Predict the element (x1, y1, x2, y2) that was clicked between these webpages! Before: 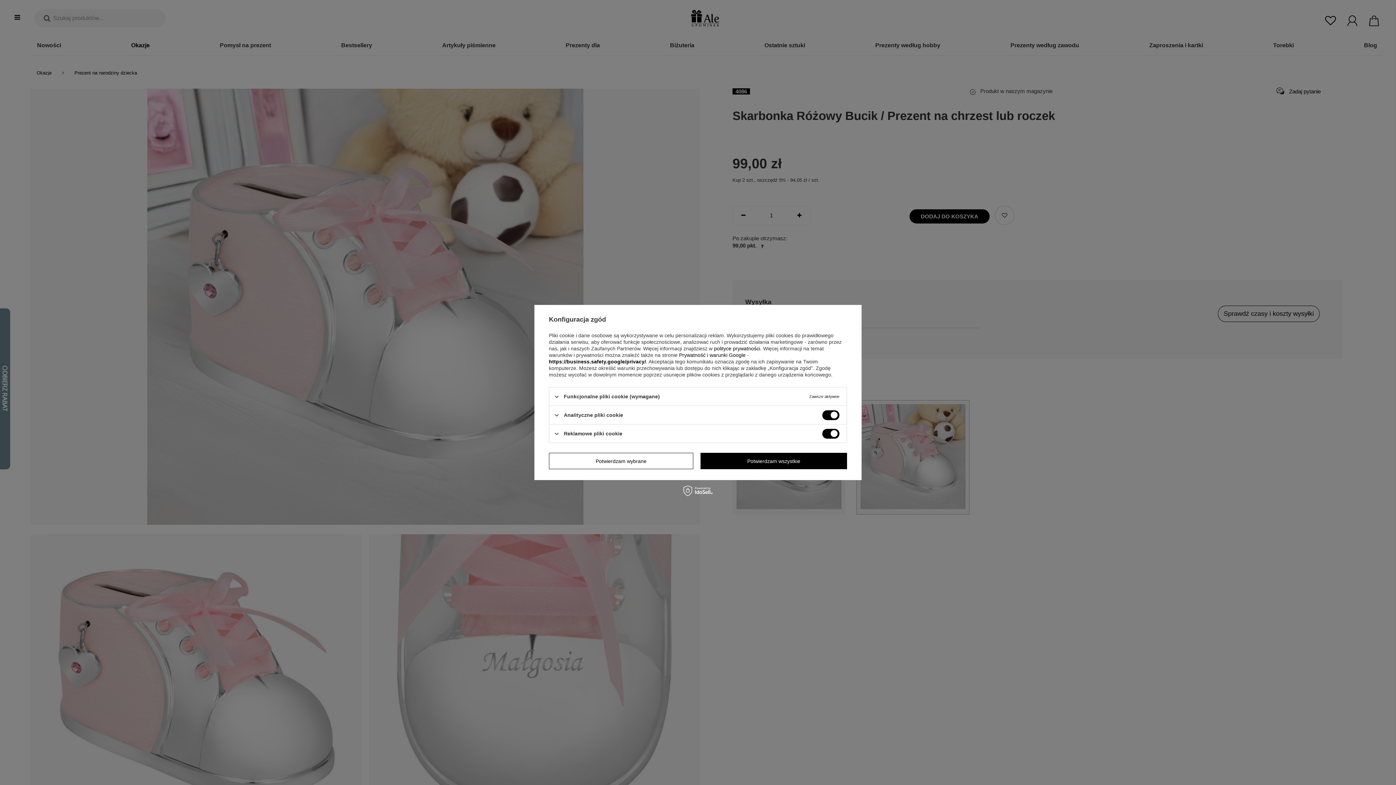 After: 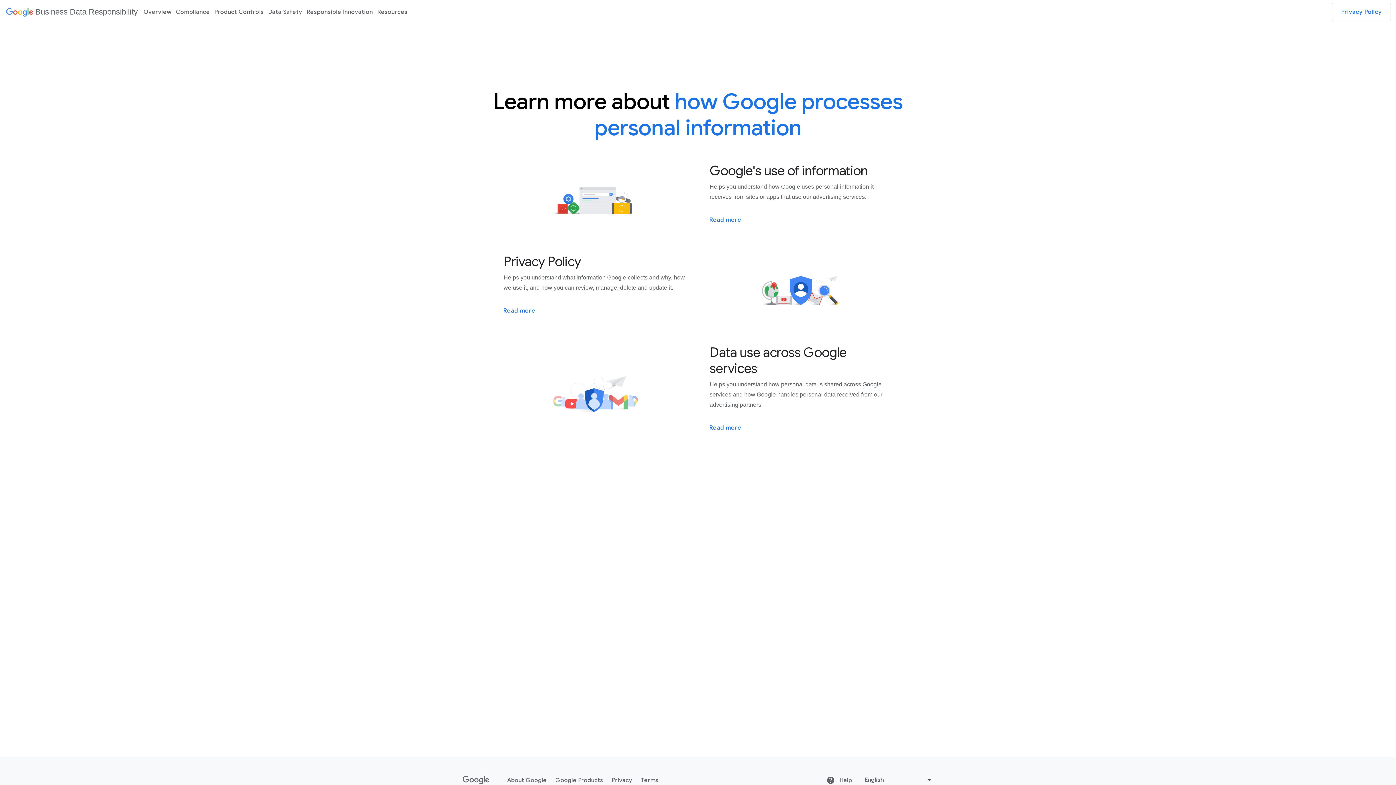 Action: bbox: (549, 358, 646, 364) label: https://business.safety.google/privacy/